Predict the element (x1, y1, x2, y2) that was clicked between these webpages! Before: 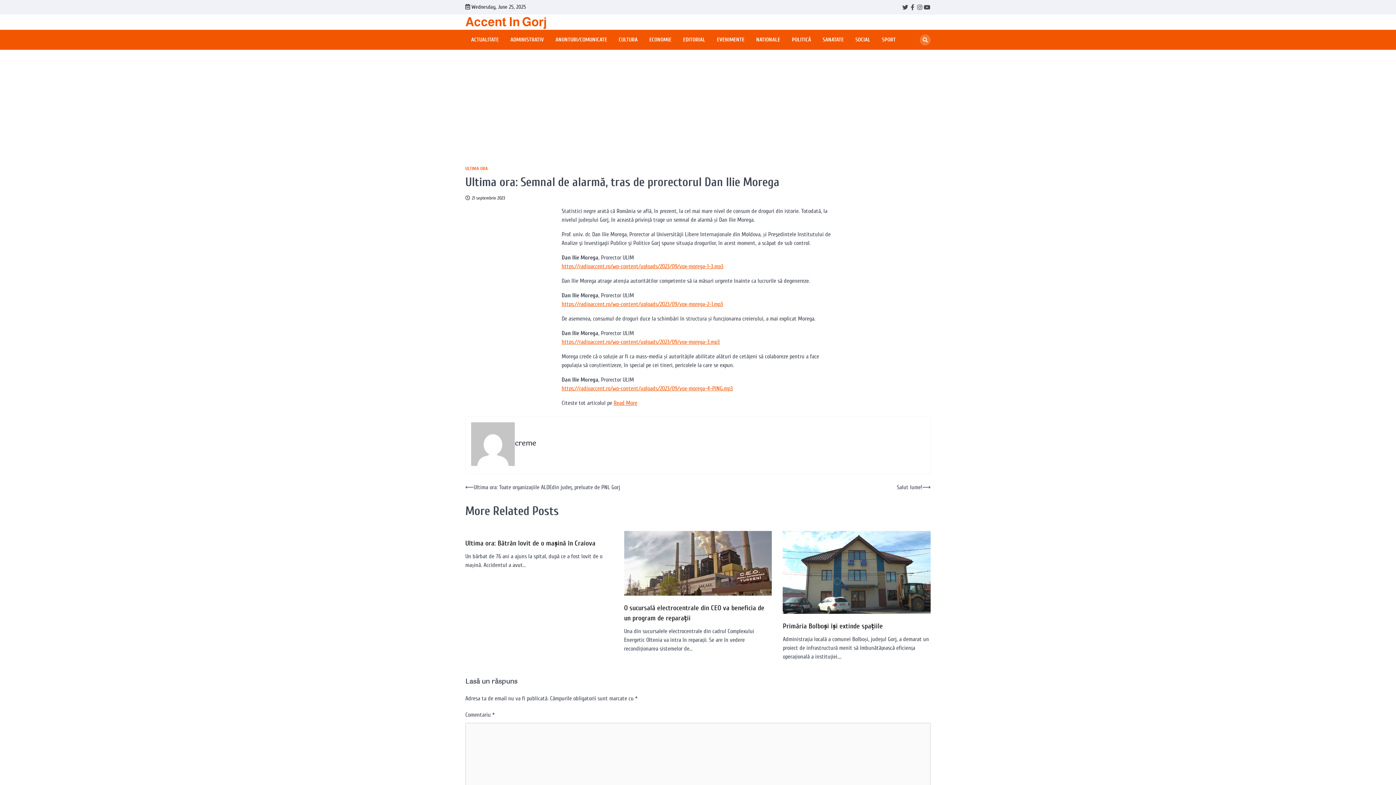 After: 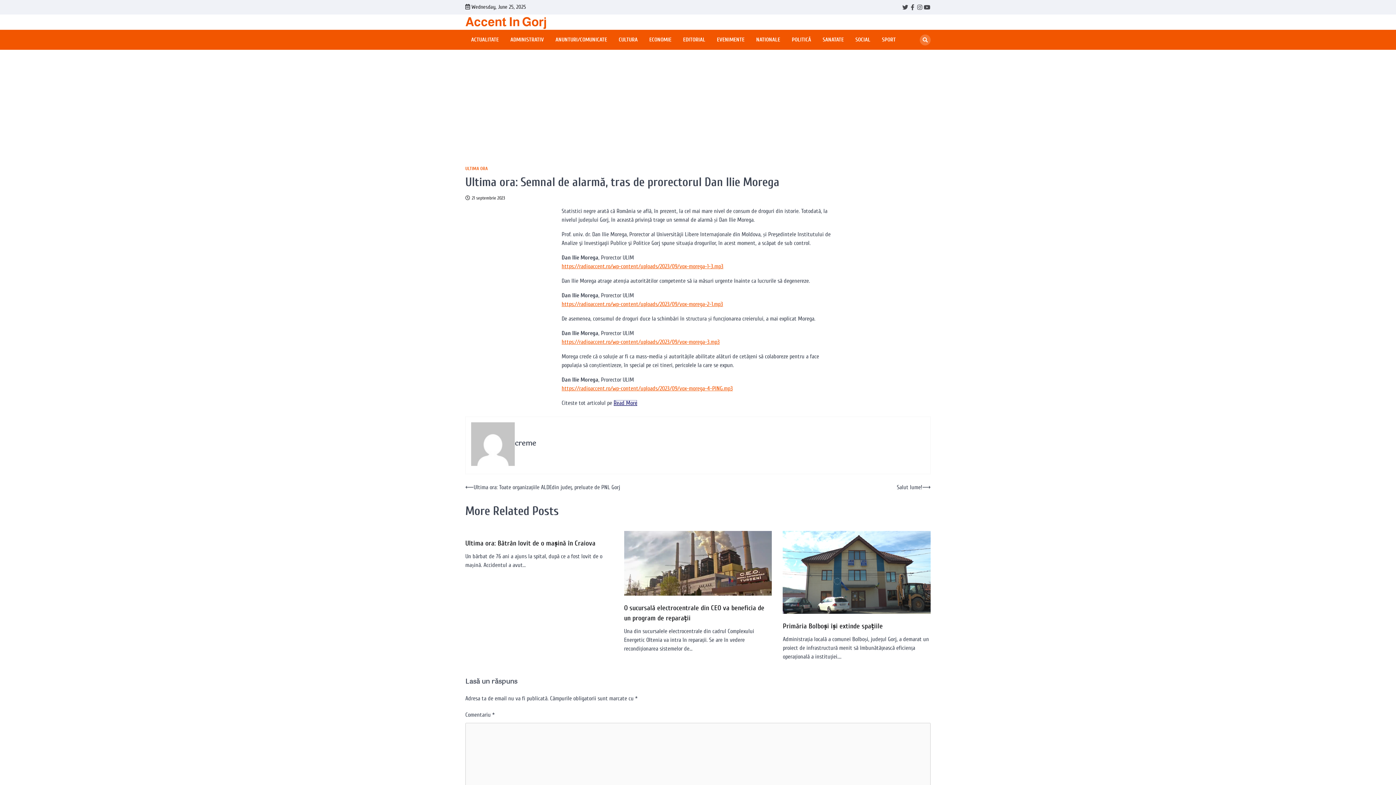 Action: bbox: (613, 400, 637, 406) label: Read More